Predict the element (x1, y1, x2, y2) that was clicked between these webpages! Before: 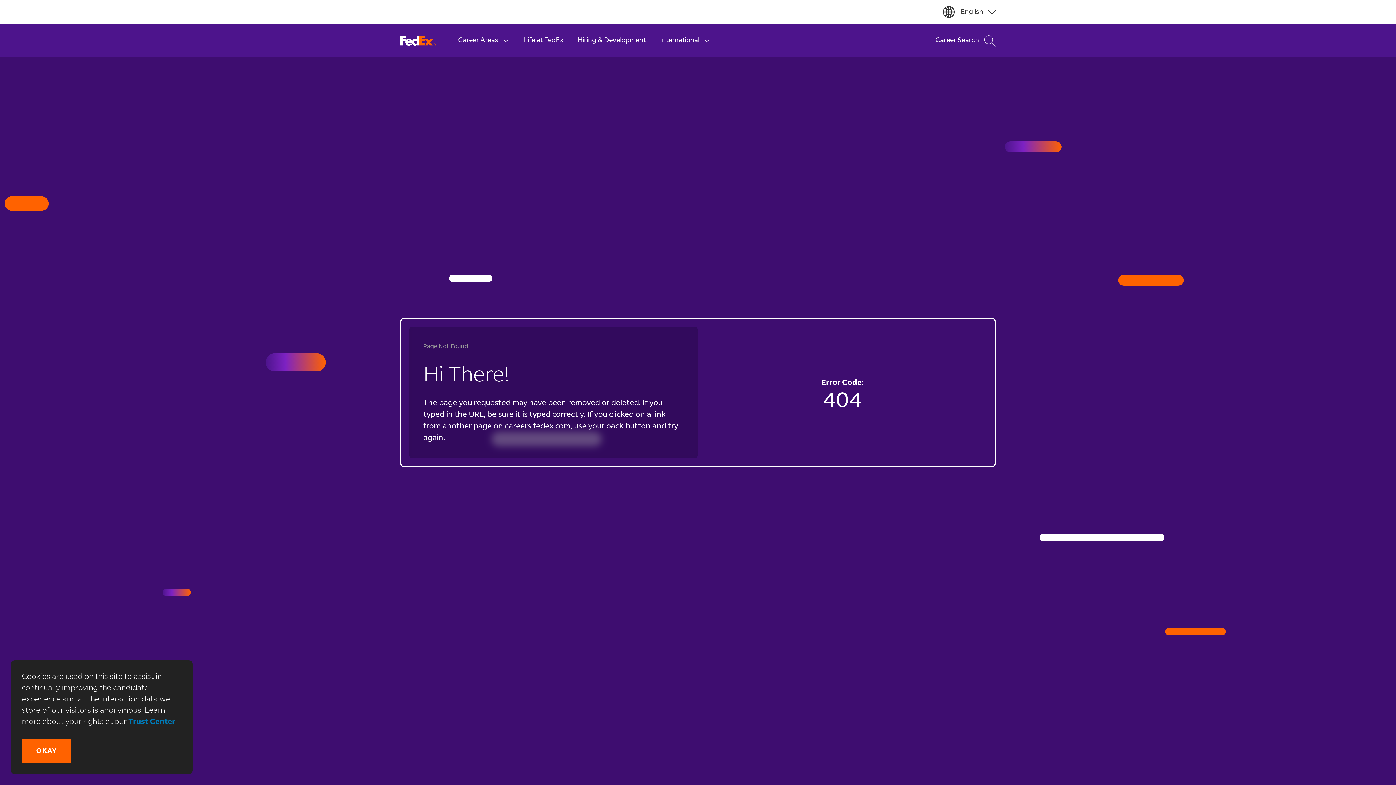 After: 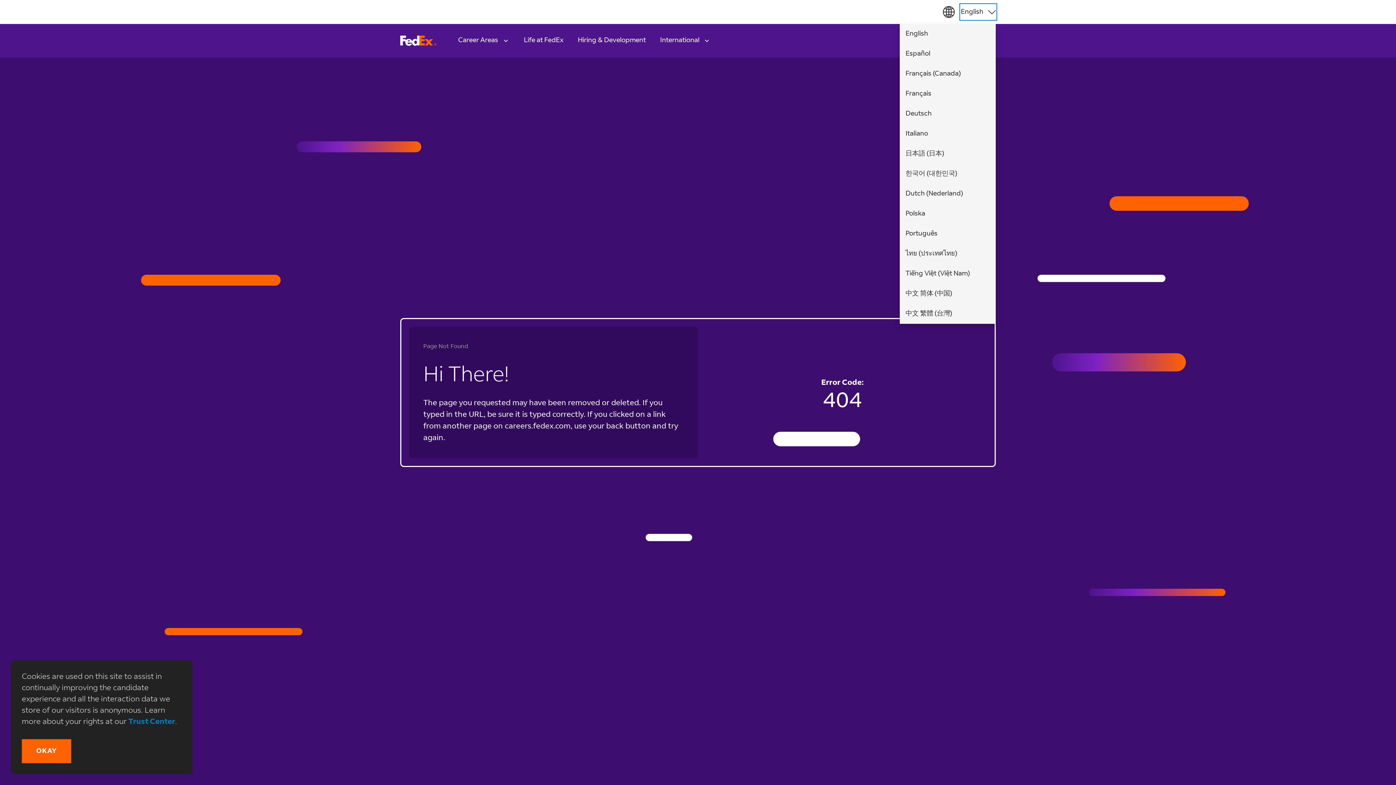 Action: bbox: (961, 4, 996, 19) label: Select Language (English Español Français (Canada) Français Deutsch Italiano 日本語 (日本) 한국어 (대한민국) Nederland Polska Português ไทย (ประเทศไทย) Tiếng Việt (Việt Nam) 中文 简体 (中国) 中文 繁體 (台灣))